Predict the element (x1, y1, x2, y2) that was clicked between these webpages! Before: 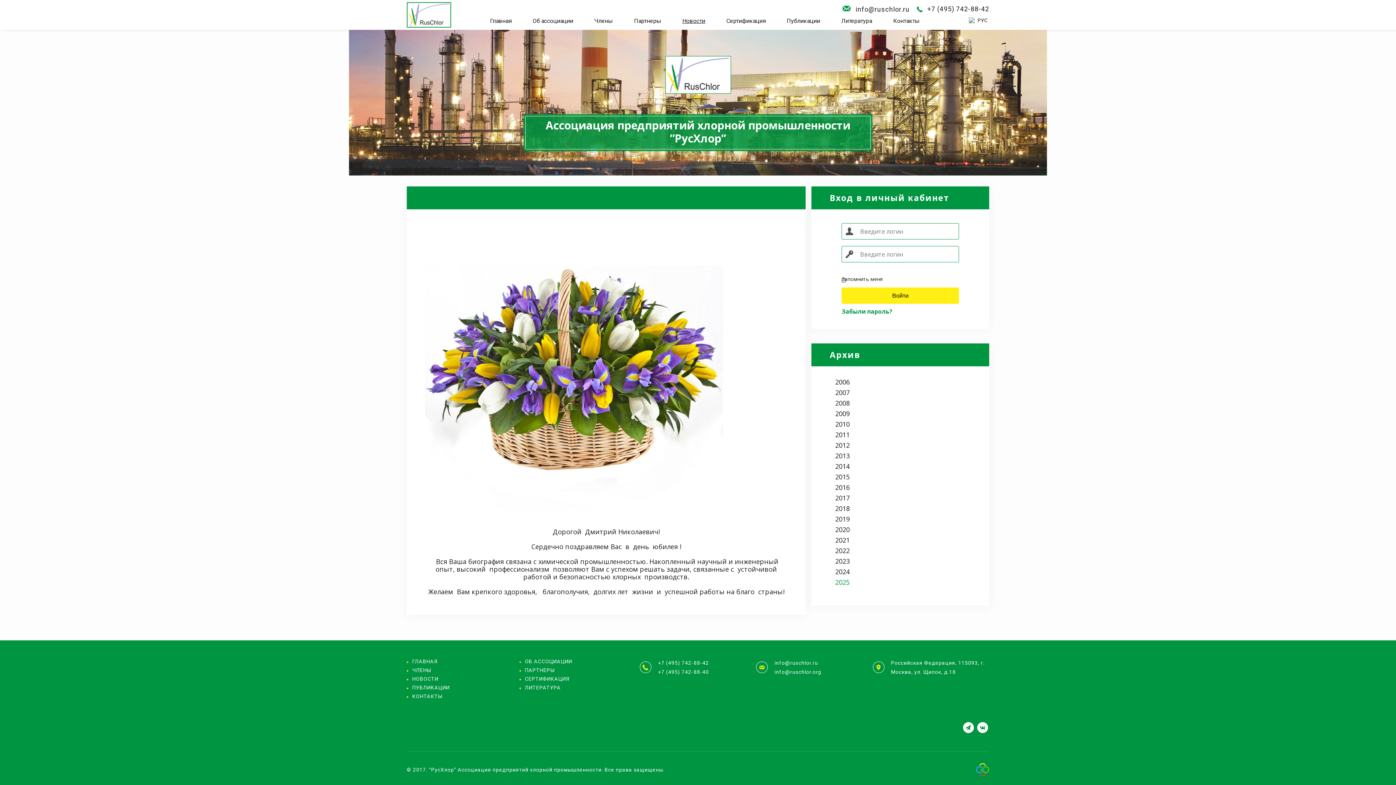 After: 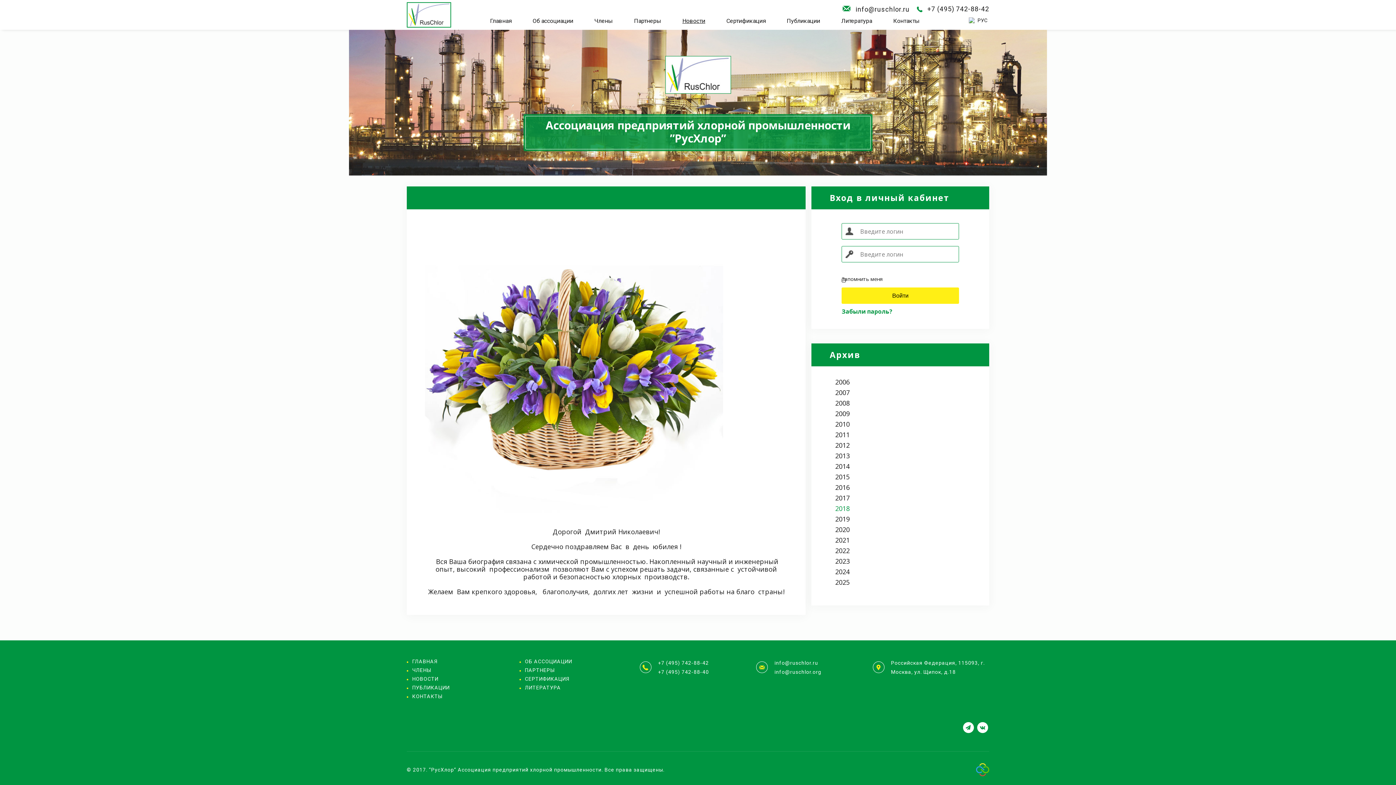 Action: bbox: (835, 504, 849, 513) label: 2018